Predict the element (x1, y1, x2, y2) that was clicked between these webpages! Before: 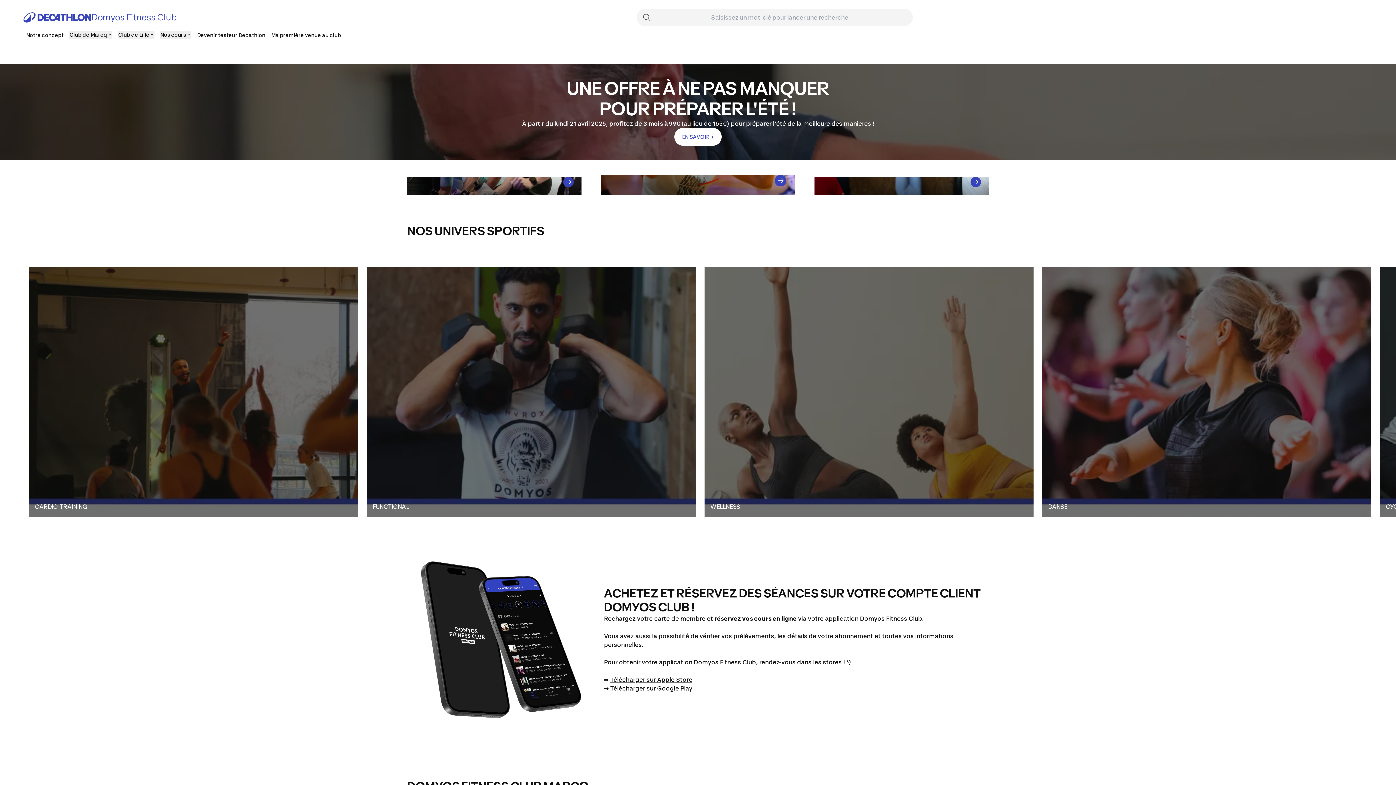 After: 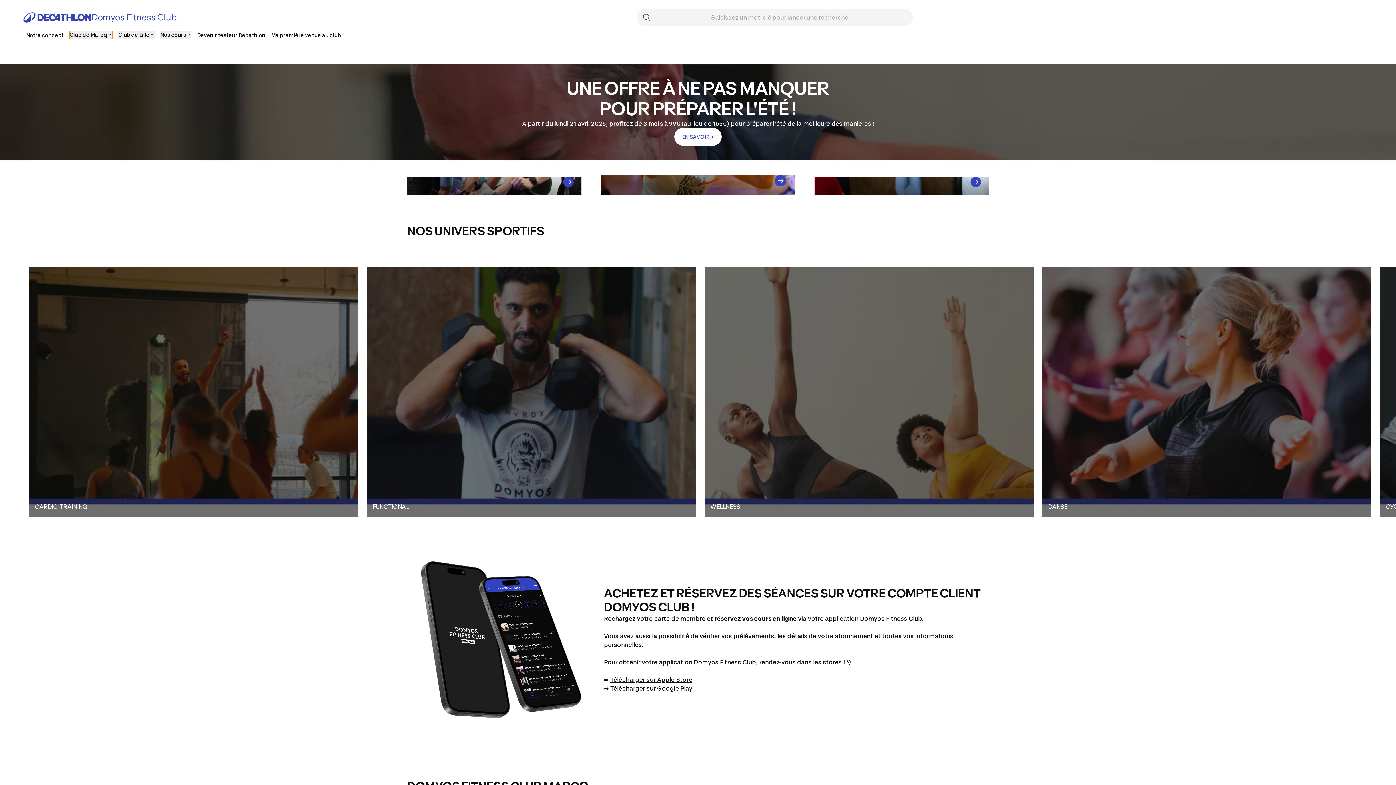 Action: label: Club de Marcq bbox: (69, 30, 112, 38)